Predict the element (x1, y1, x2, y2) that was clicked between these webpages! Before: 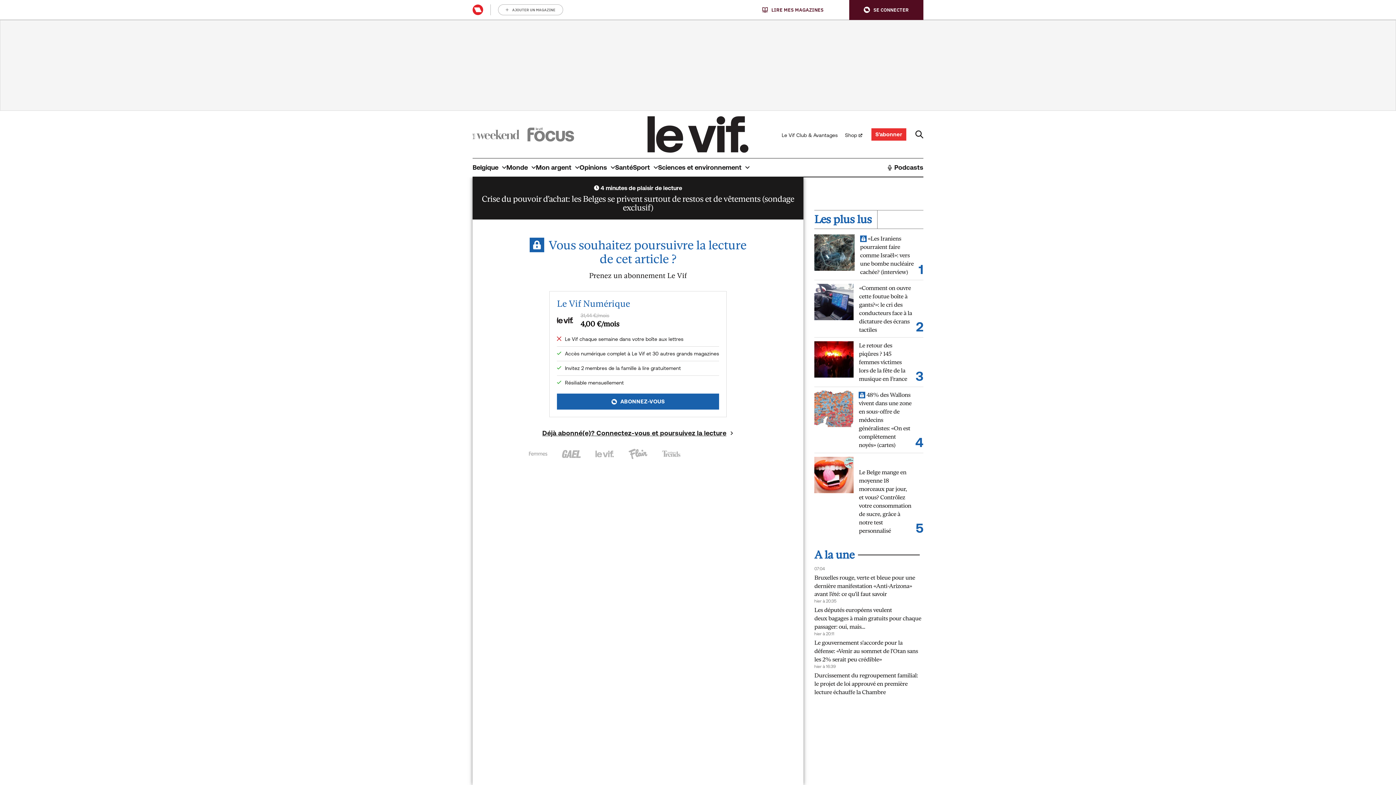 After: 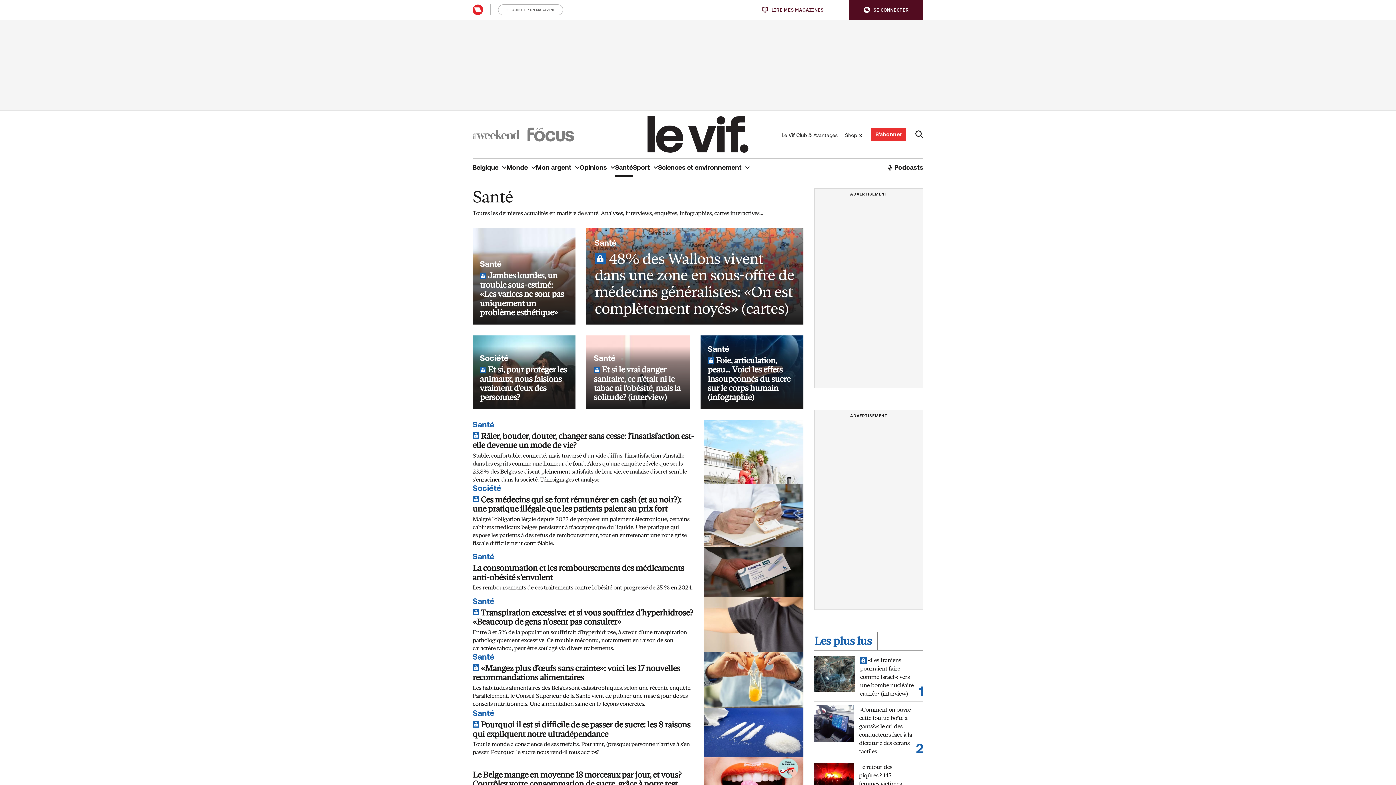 Action: label: Santé bbox: (615, 158, 633, 176)